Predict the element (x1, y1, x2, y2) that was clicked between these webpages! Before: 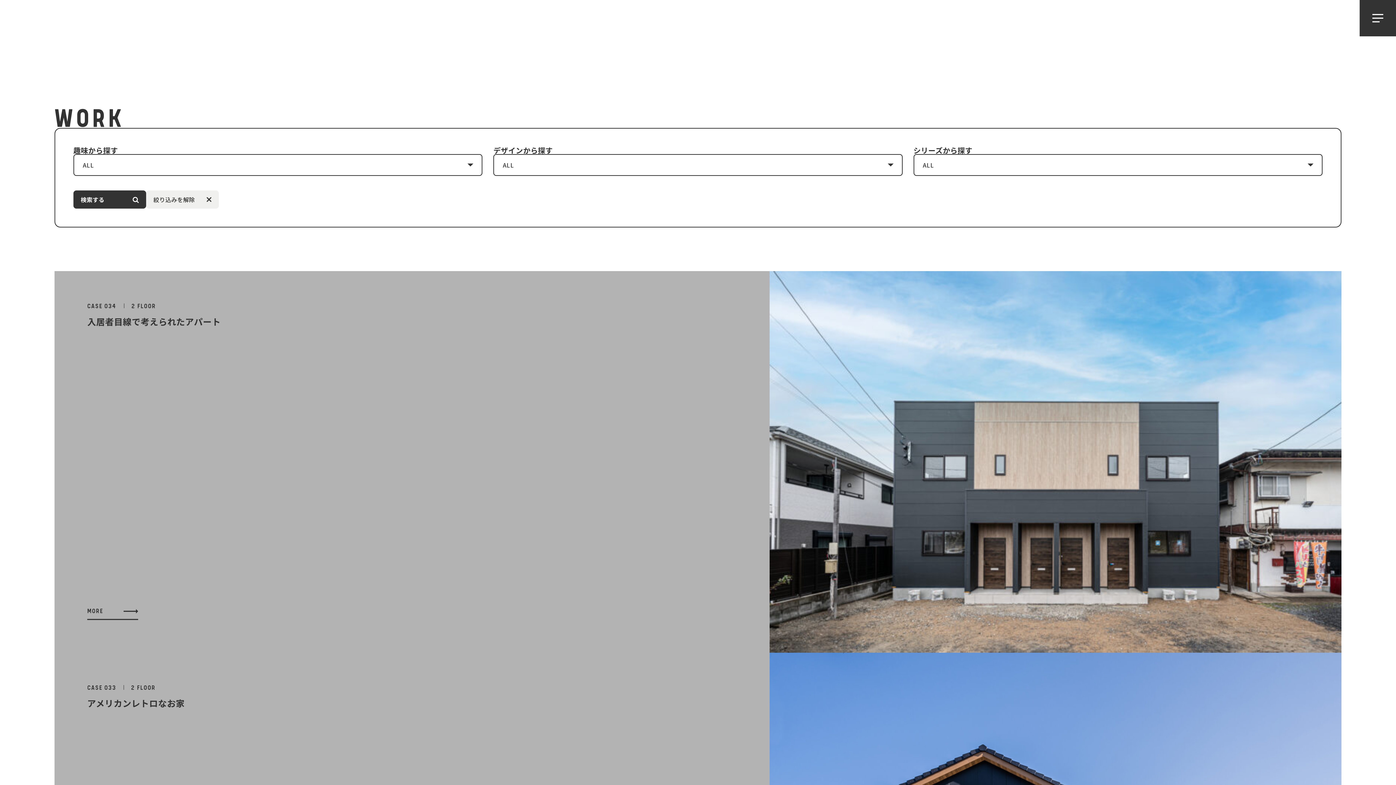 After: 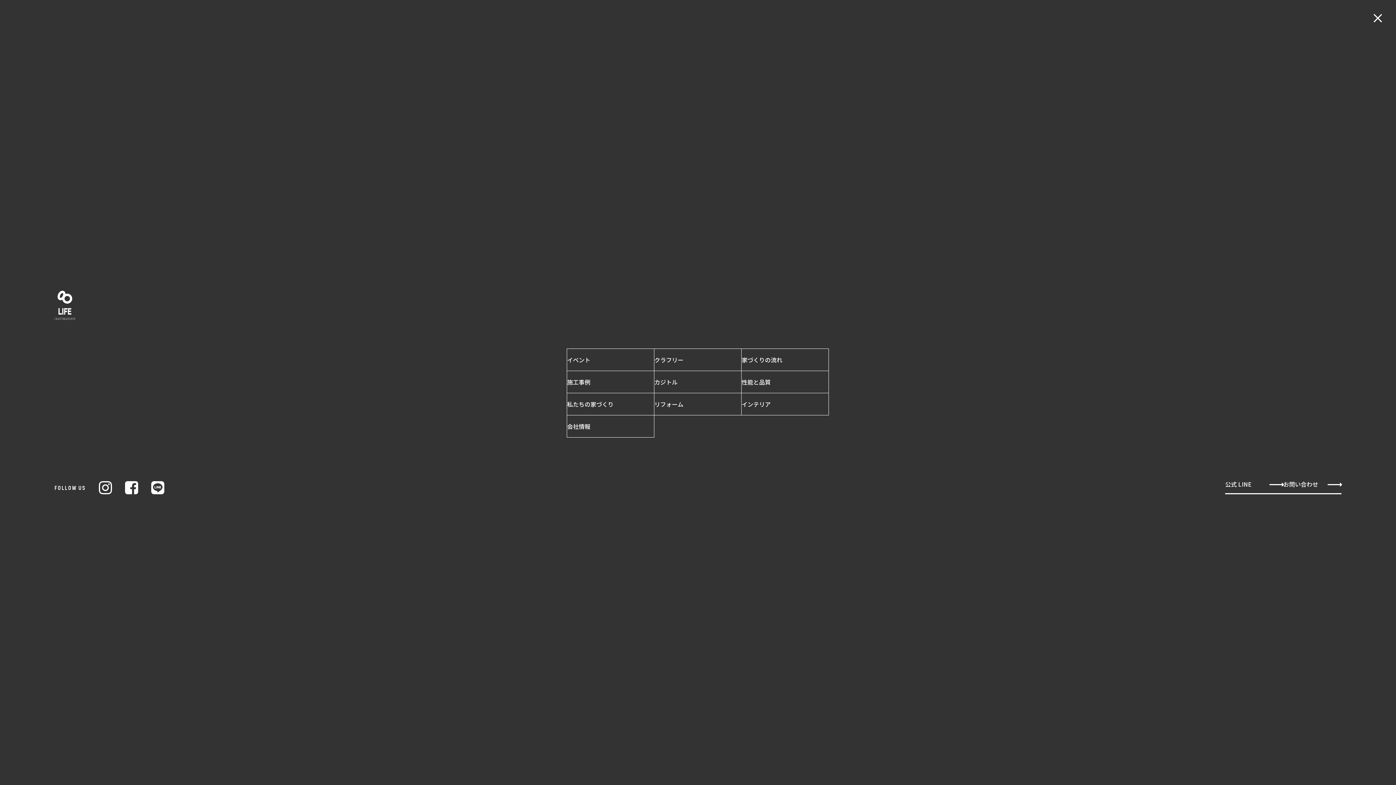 Action: bbox: (1360, 0, 1396, 36)